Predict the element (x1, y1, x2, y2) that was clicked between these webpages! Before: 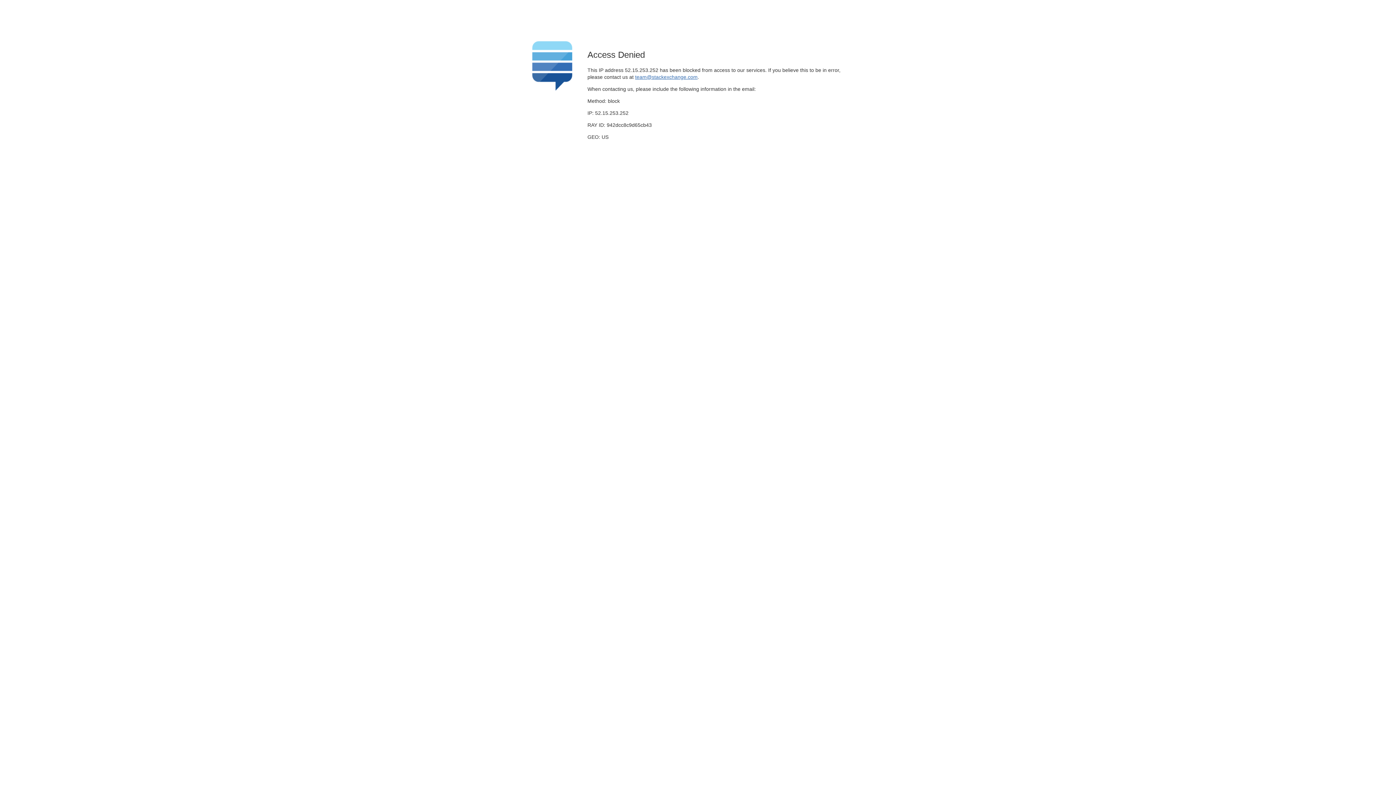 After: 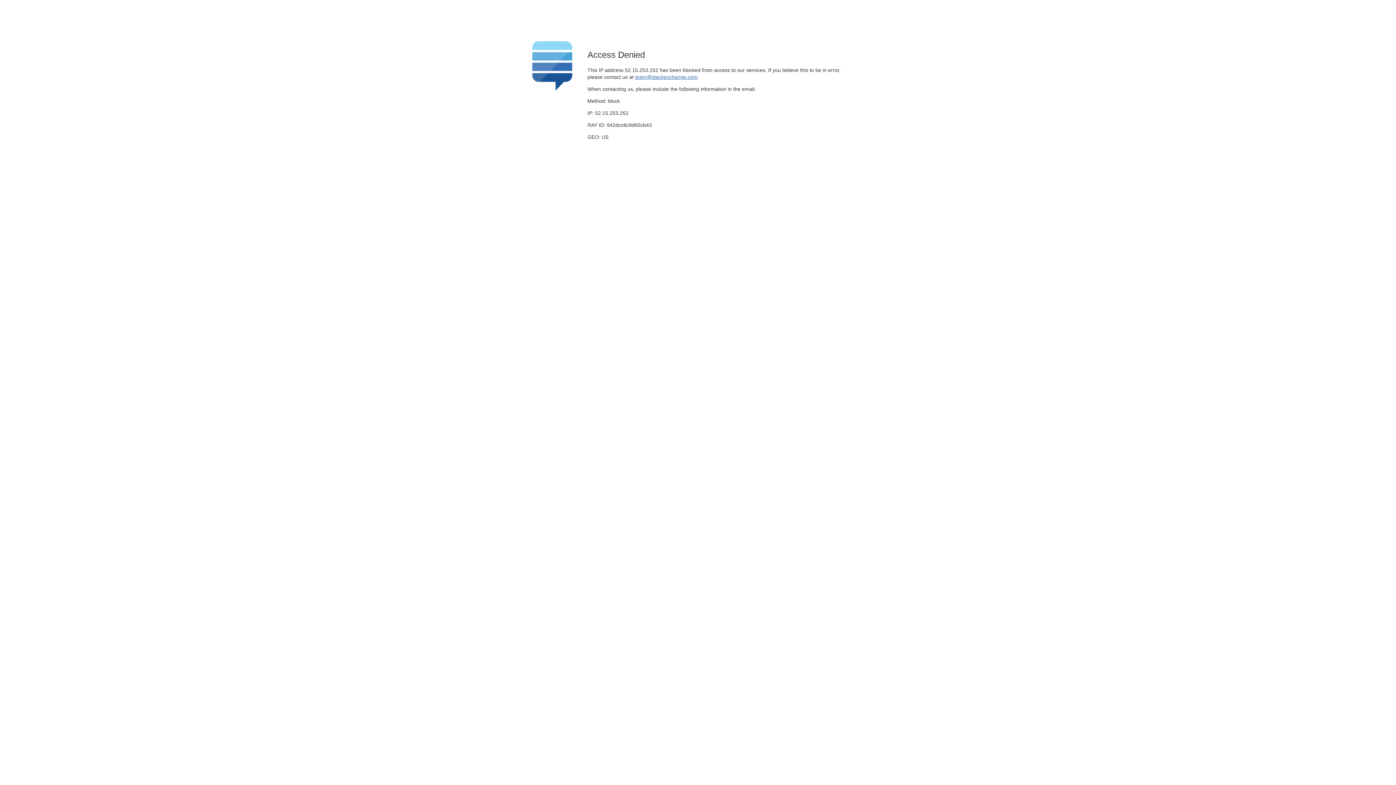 Action: bbox: (635, 74, 697, 79) label: team@stackexchange.com